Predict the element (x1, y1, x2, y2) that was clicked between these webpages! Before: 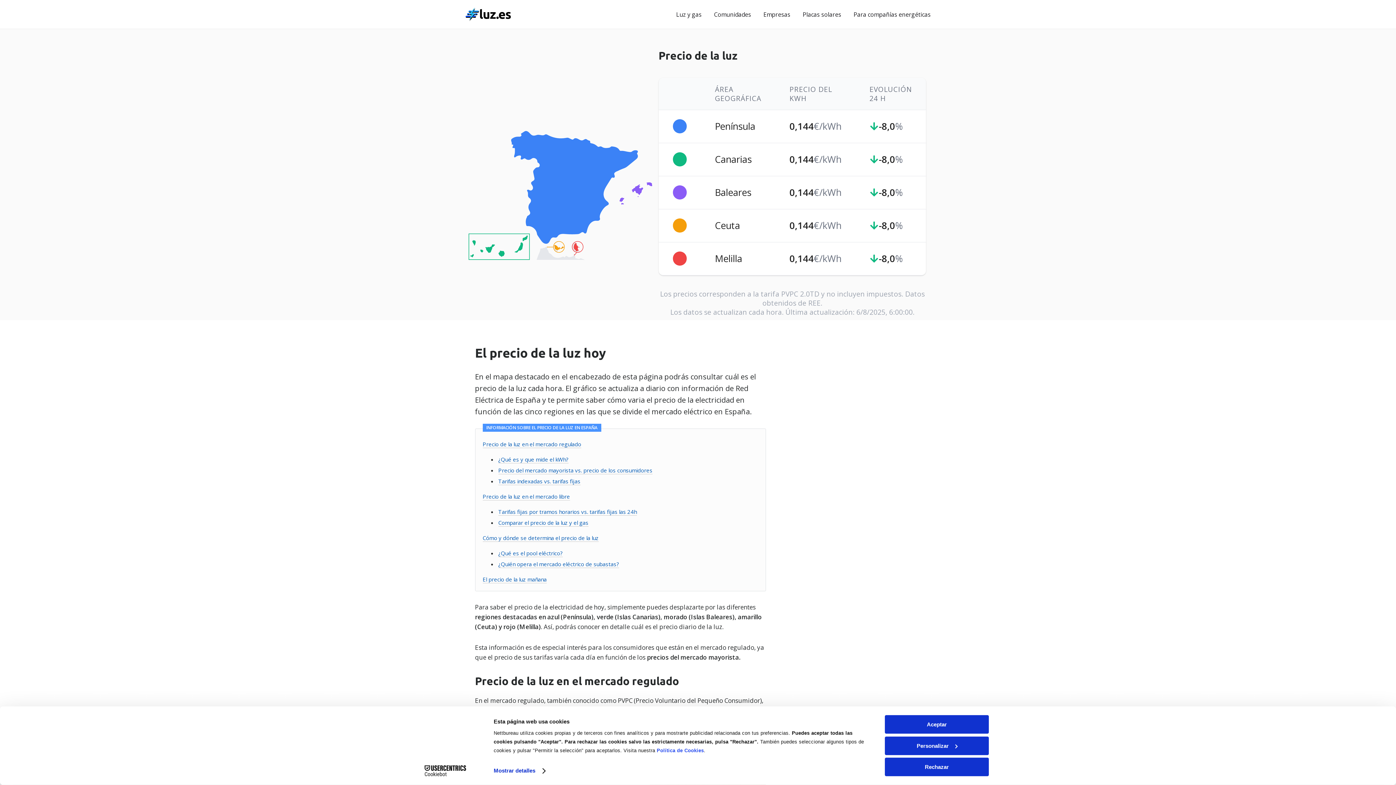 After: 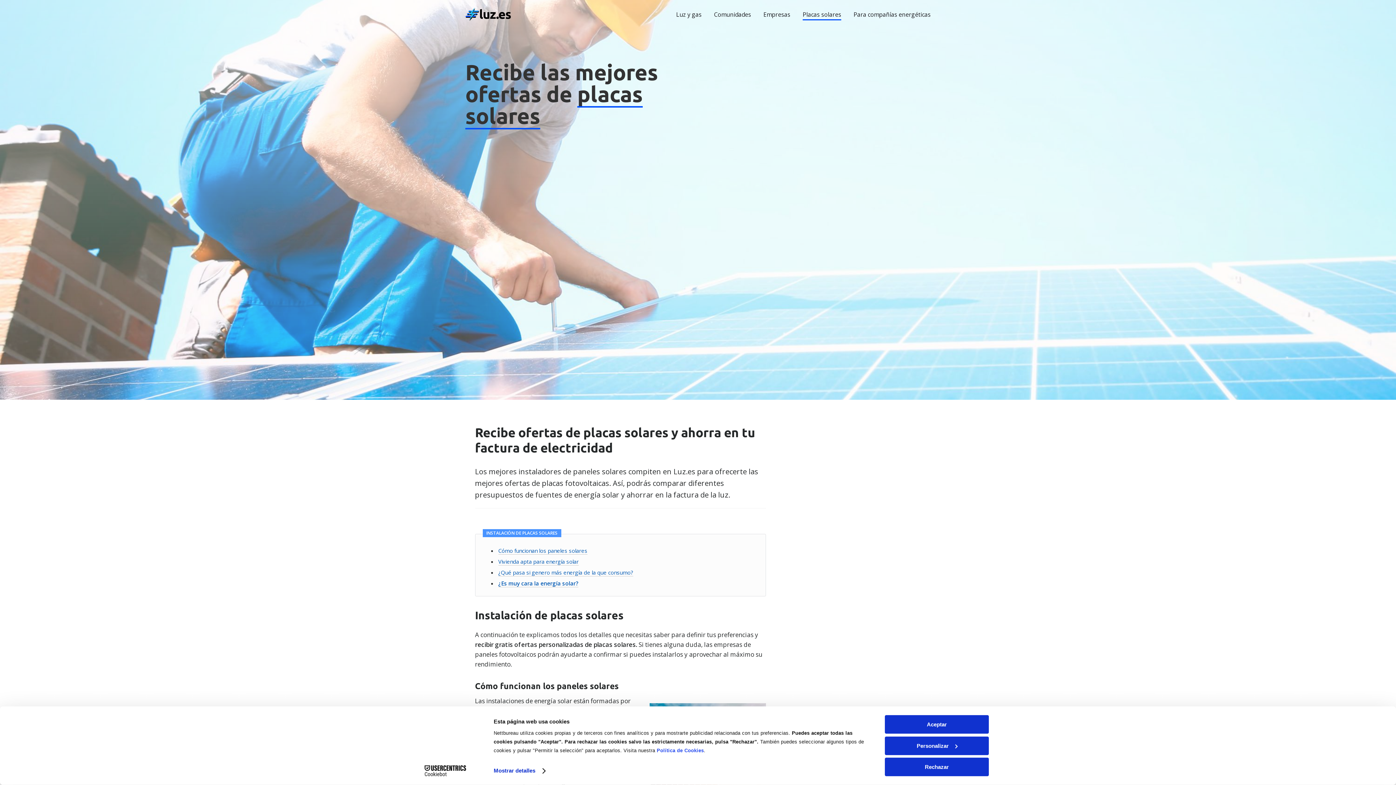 Action: bbox: (802, 10, 841, 18) label: Placas solares